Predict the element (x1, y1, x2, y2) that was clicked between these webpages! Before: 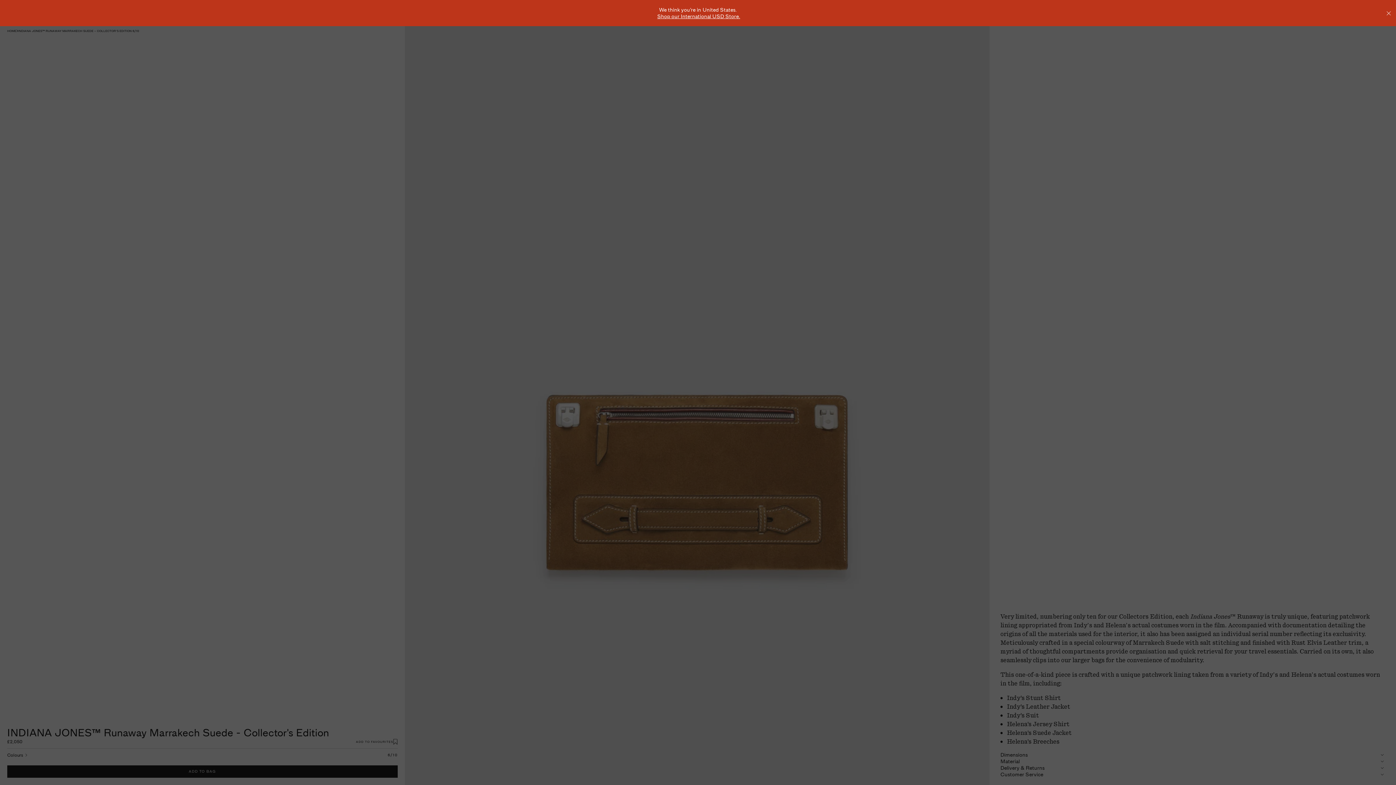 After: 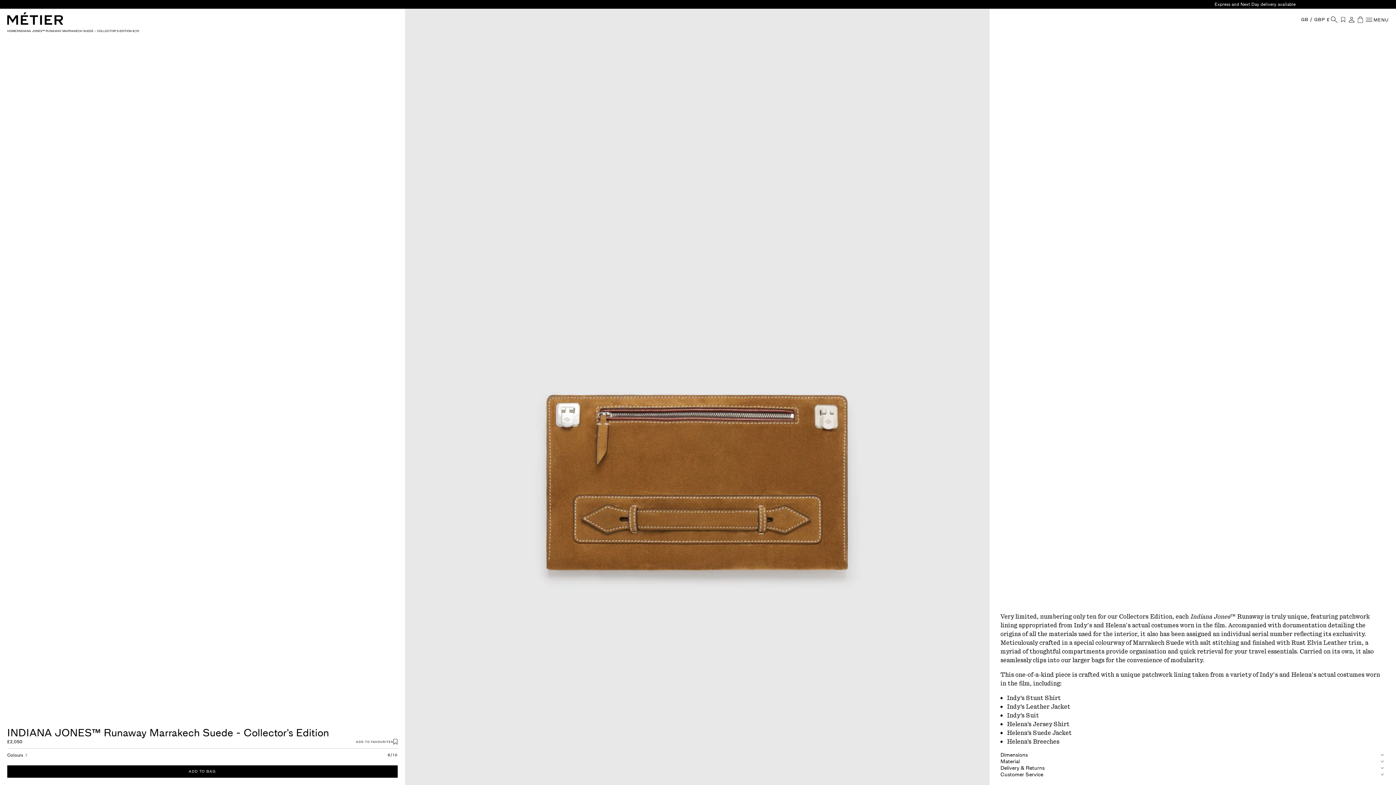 Action: label: Close Recommended Popup bbox: (1385, 9, 1392, 16)